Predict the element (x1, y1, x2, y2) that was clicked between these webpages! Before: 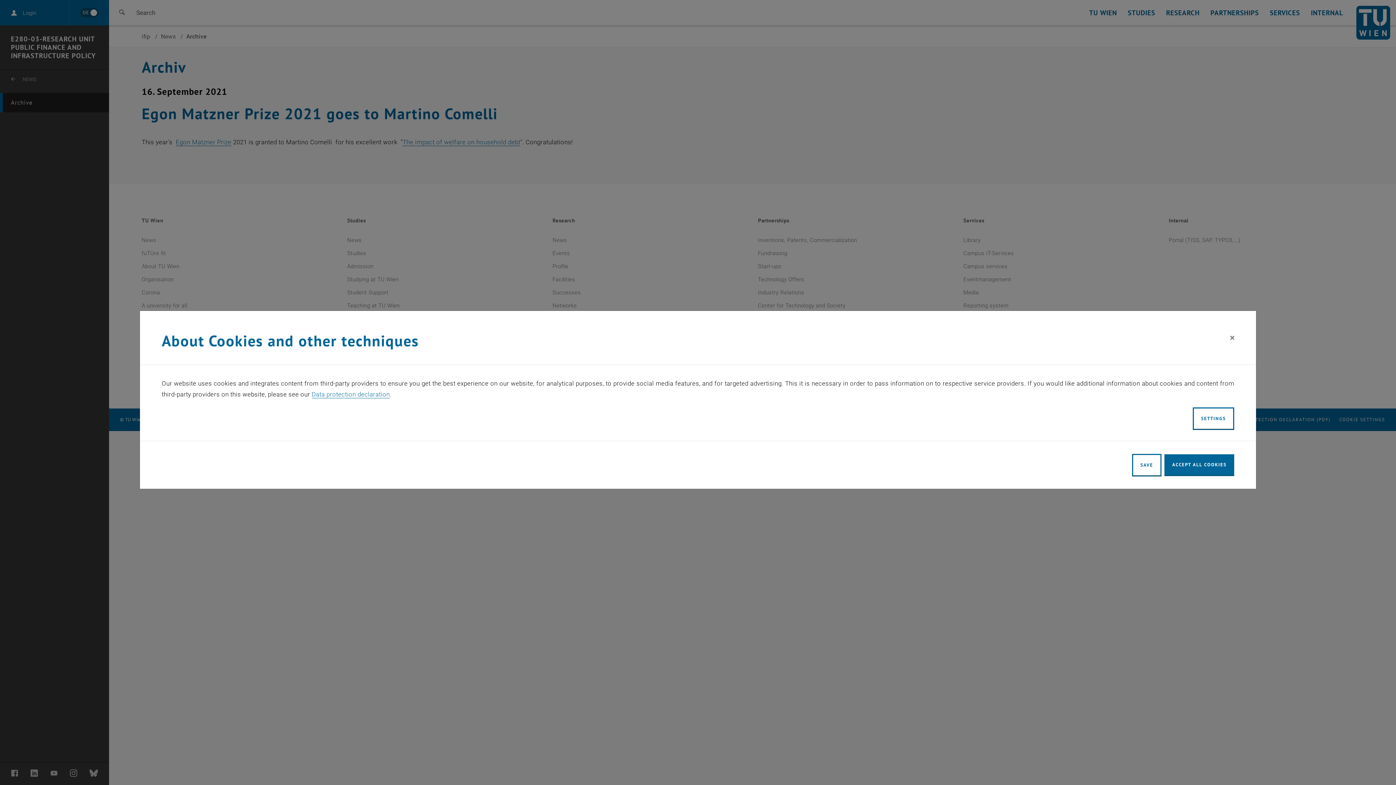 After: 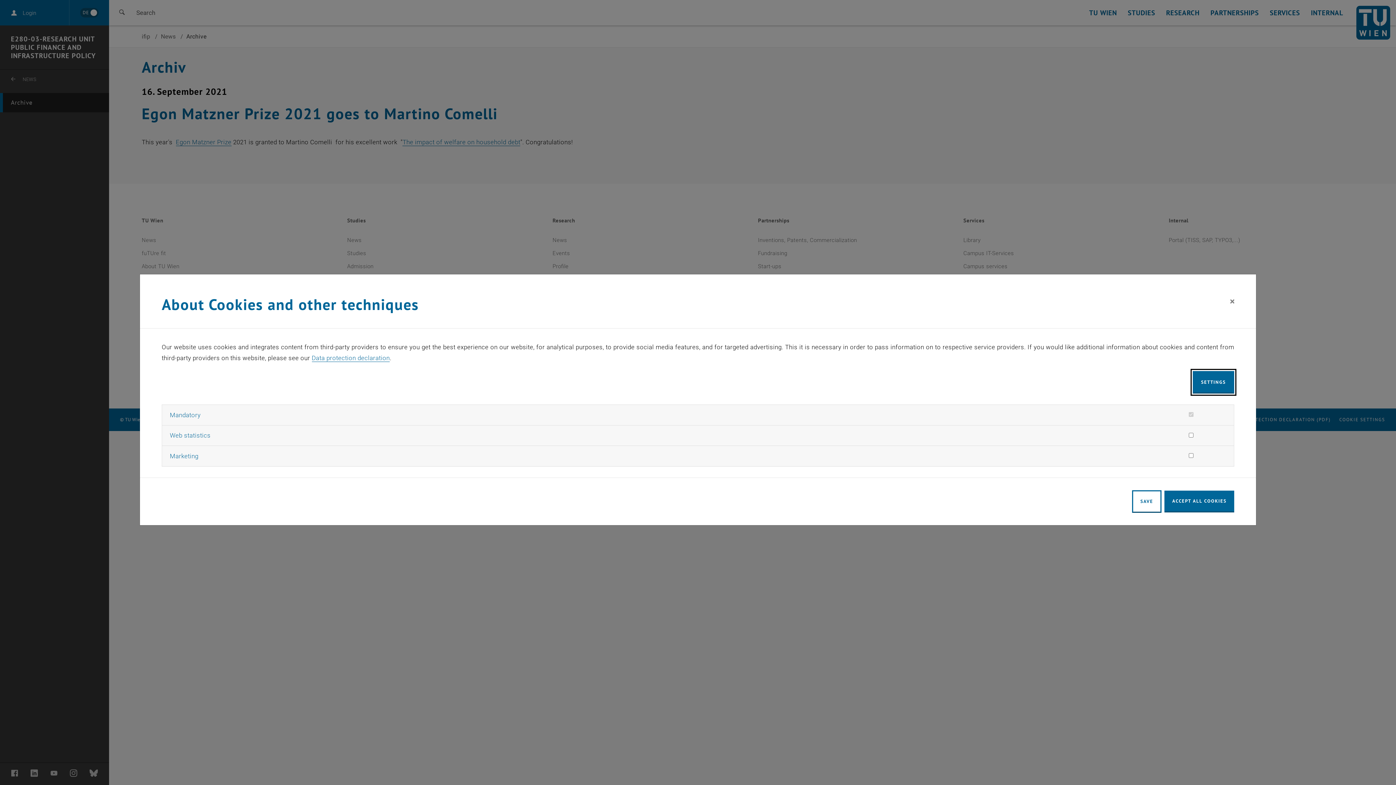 Action: label: SETTINGS bbox: (1193, 406, 1234, 429)